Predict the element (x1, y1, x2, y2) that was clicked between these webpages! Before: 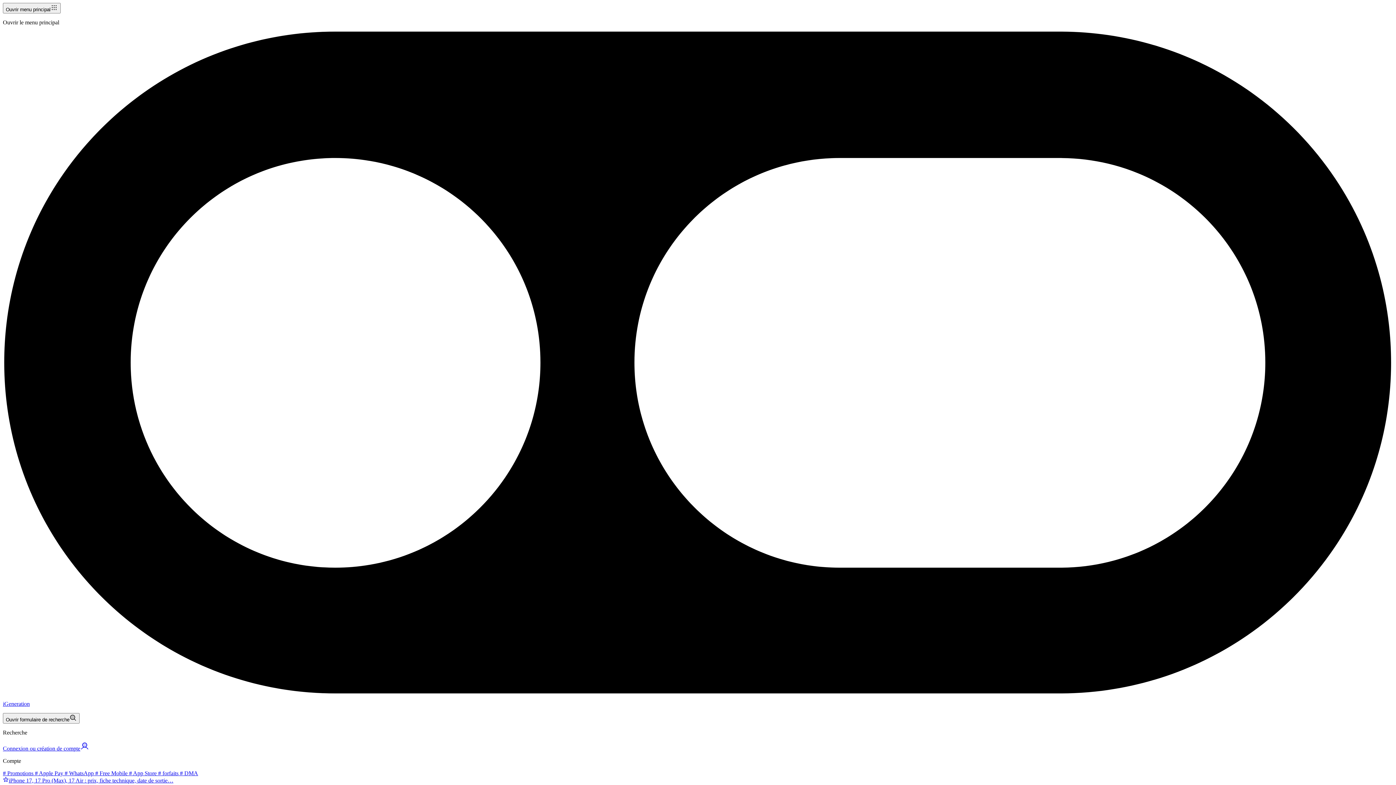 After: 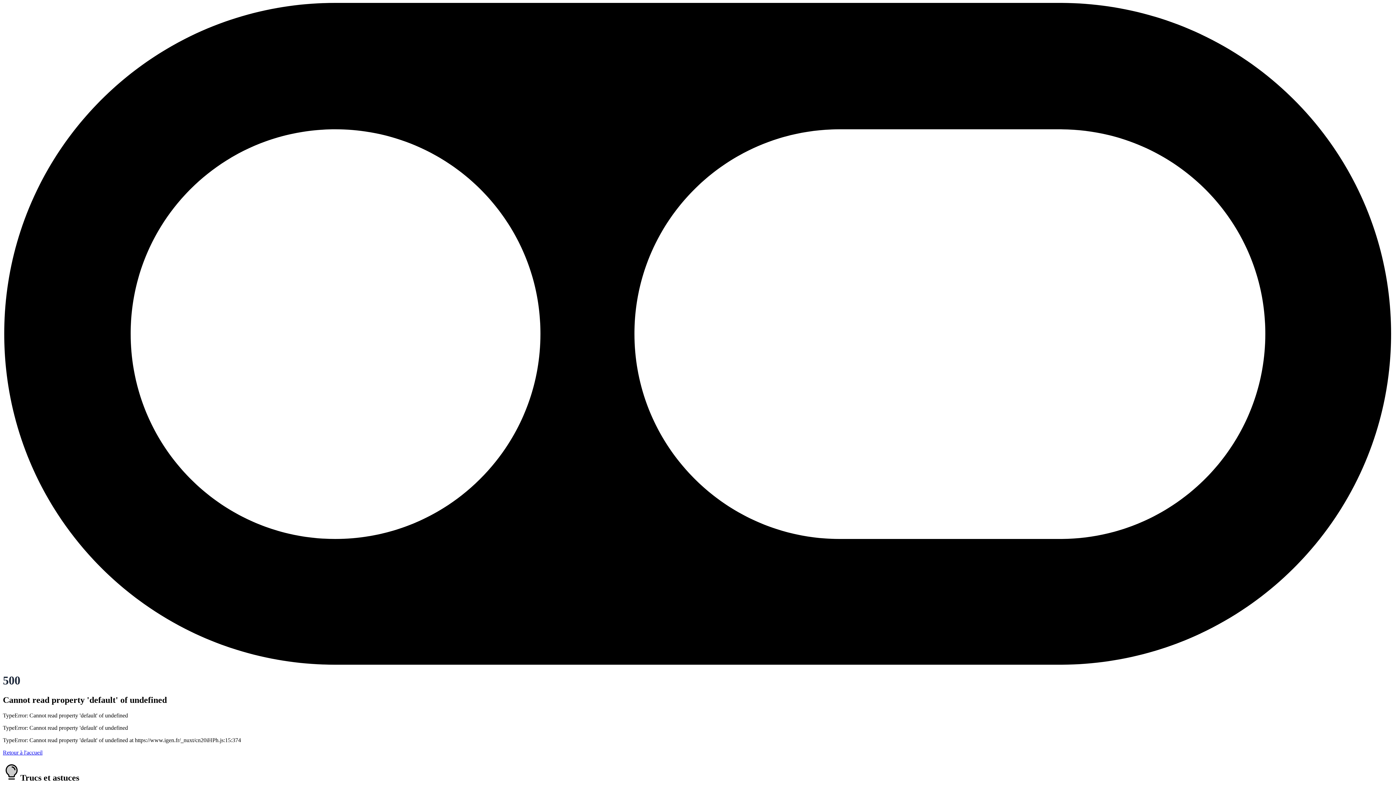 Action: bbox: (2, 770, 33, 776) label: # Promotions